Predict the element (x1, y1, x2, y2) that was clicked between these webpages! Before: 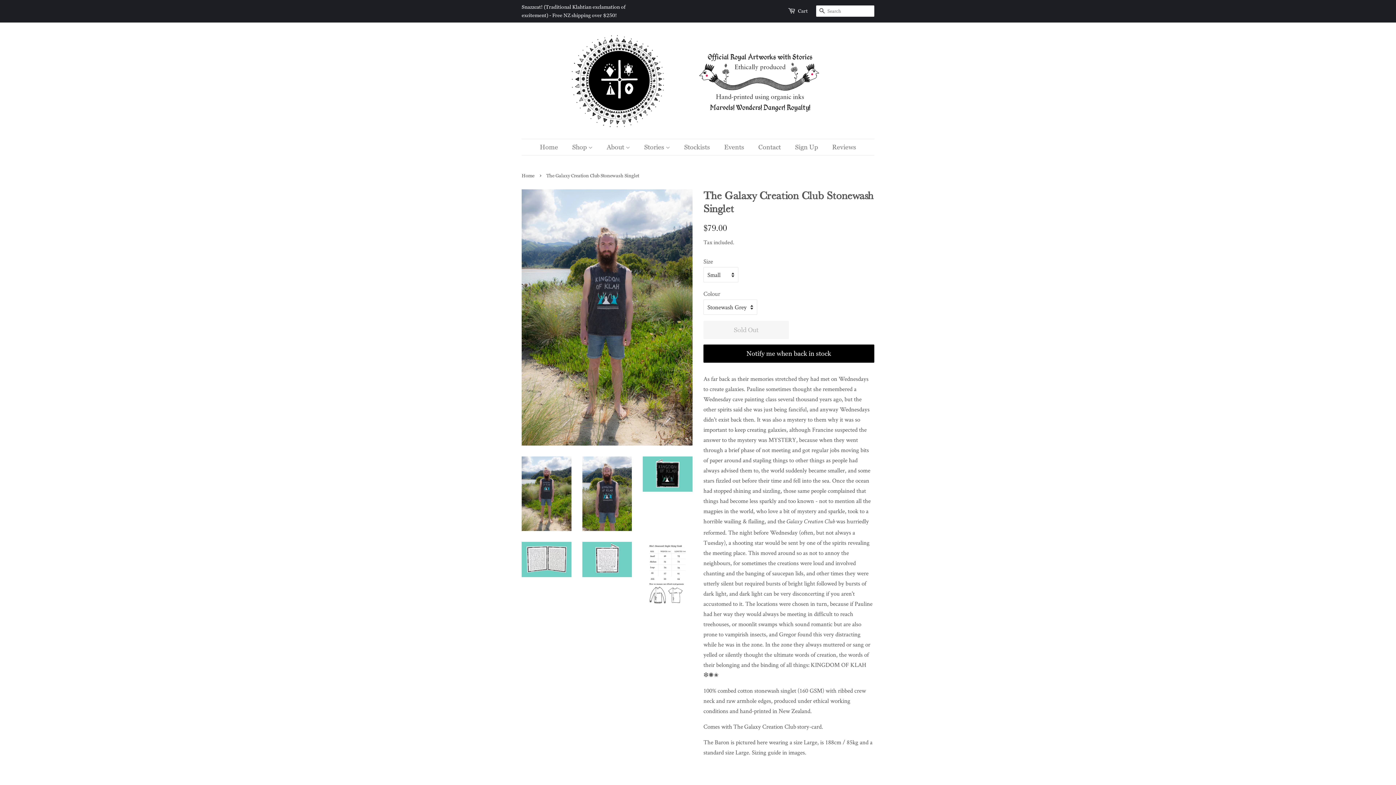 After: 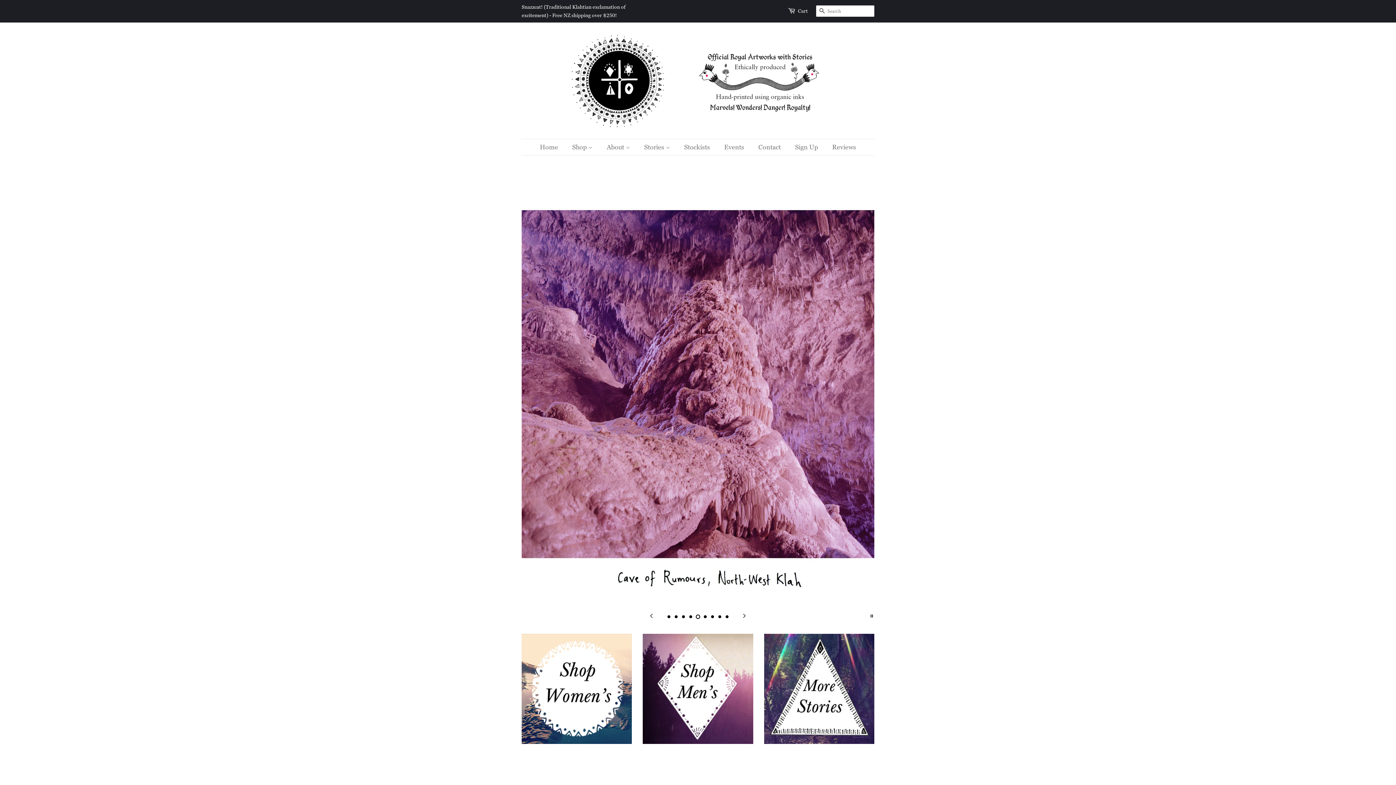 Action: bbox: (571, 33, 824, 127)